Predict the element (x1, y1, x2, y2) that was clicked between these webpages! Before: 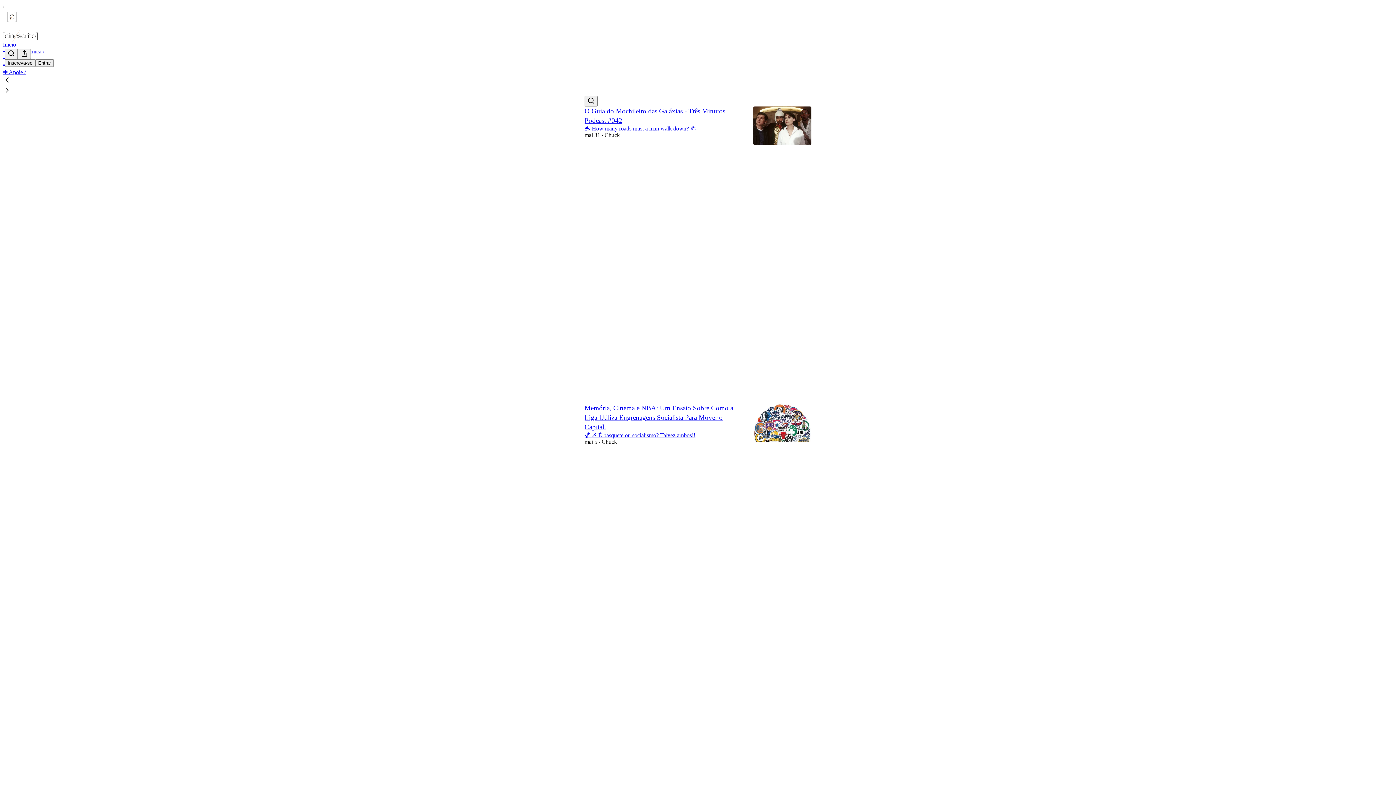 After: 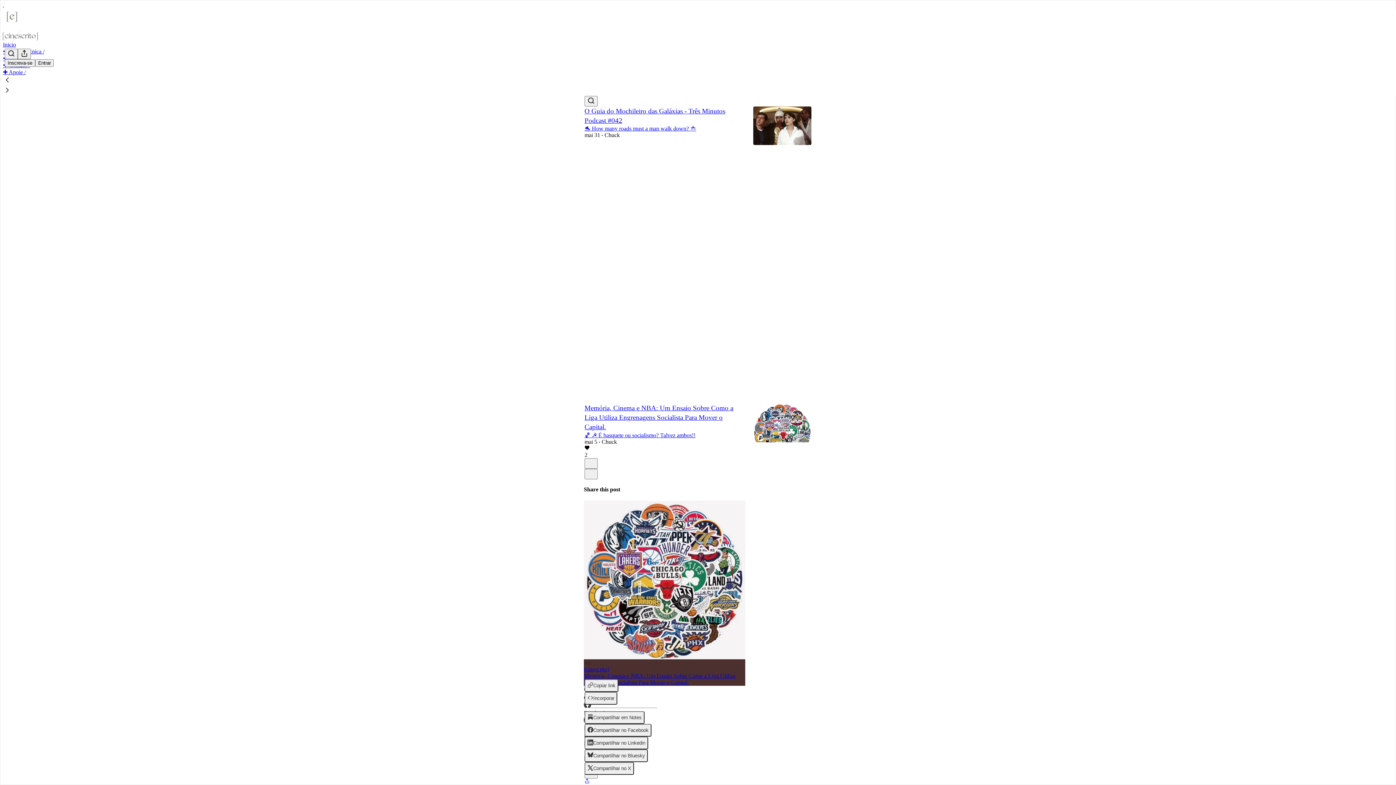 Action: label: Ver opções de compartilhamento bbox: (584, 779, 589, 785)